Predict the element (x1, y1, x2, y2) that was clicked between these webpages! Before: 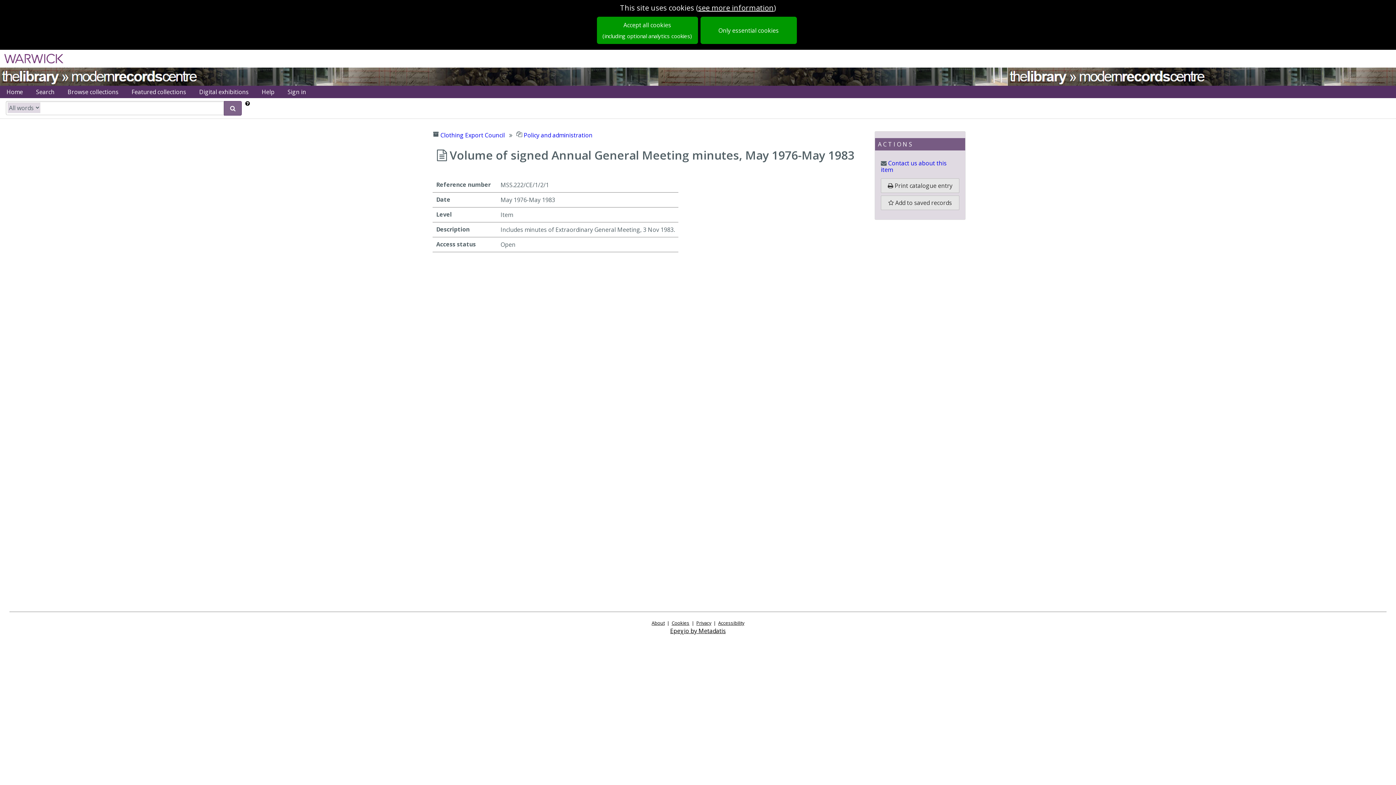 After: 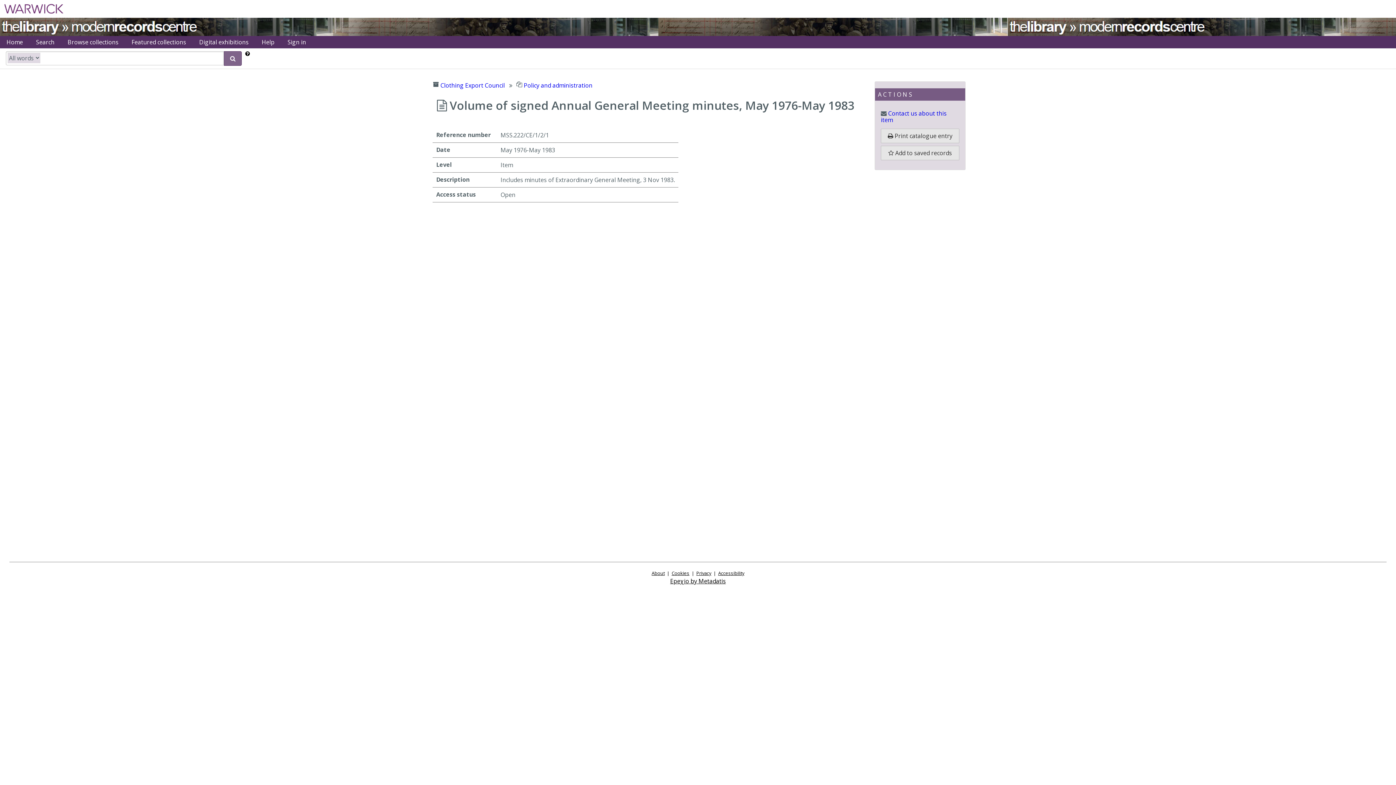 Action: bbox: (698, 2, 774, 12) label: see more information